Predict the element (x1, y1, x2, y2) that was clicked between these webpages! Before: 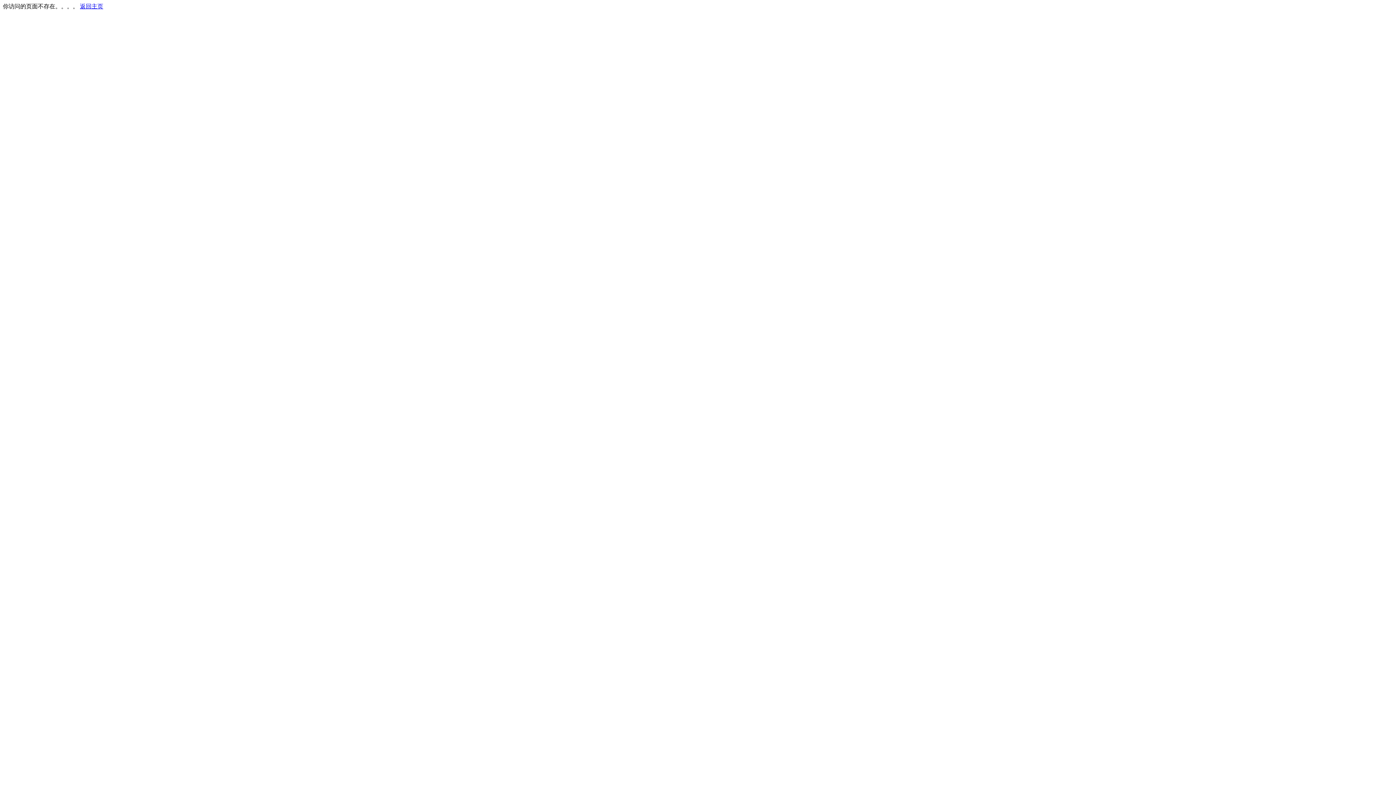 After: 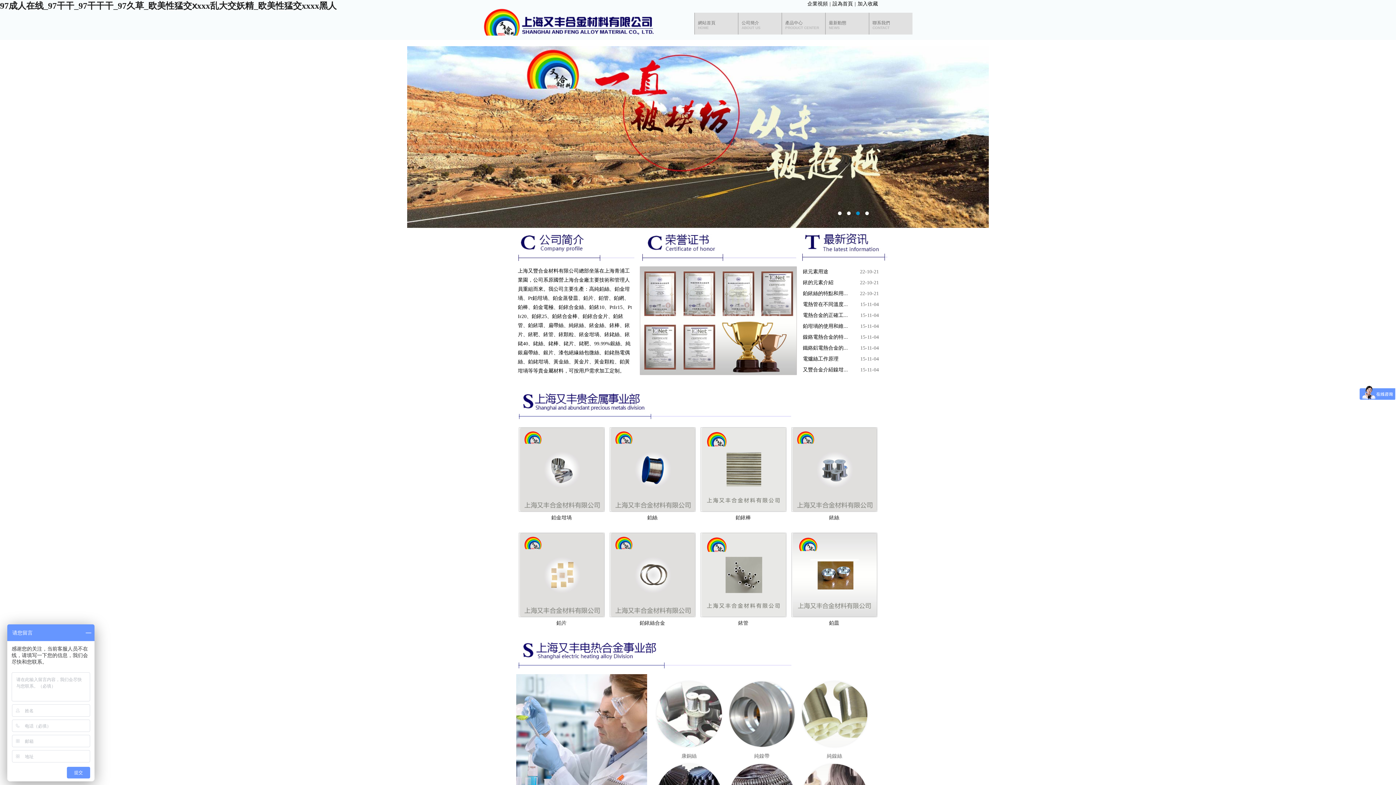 Action: label: 返回主页 bbox: (80, 3, 103, 9)